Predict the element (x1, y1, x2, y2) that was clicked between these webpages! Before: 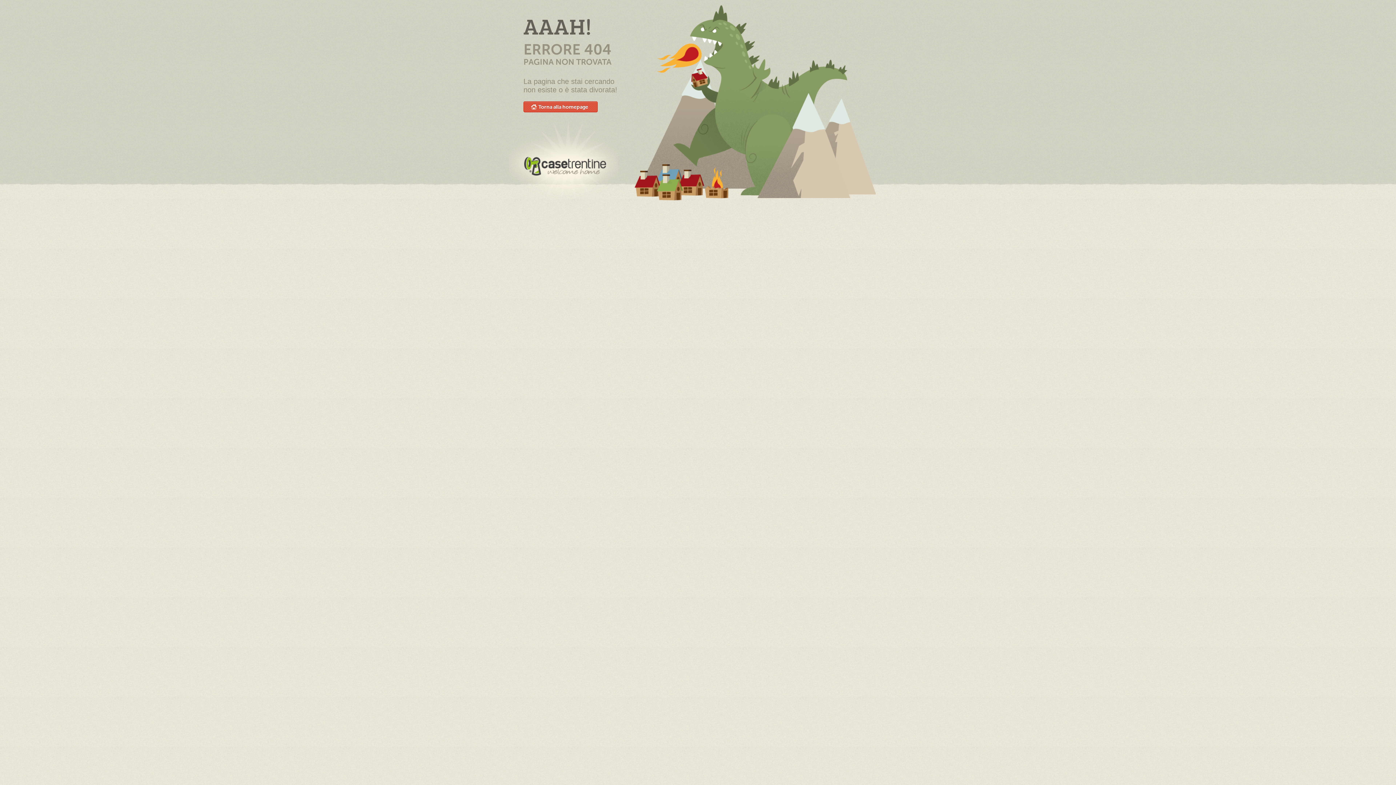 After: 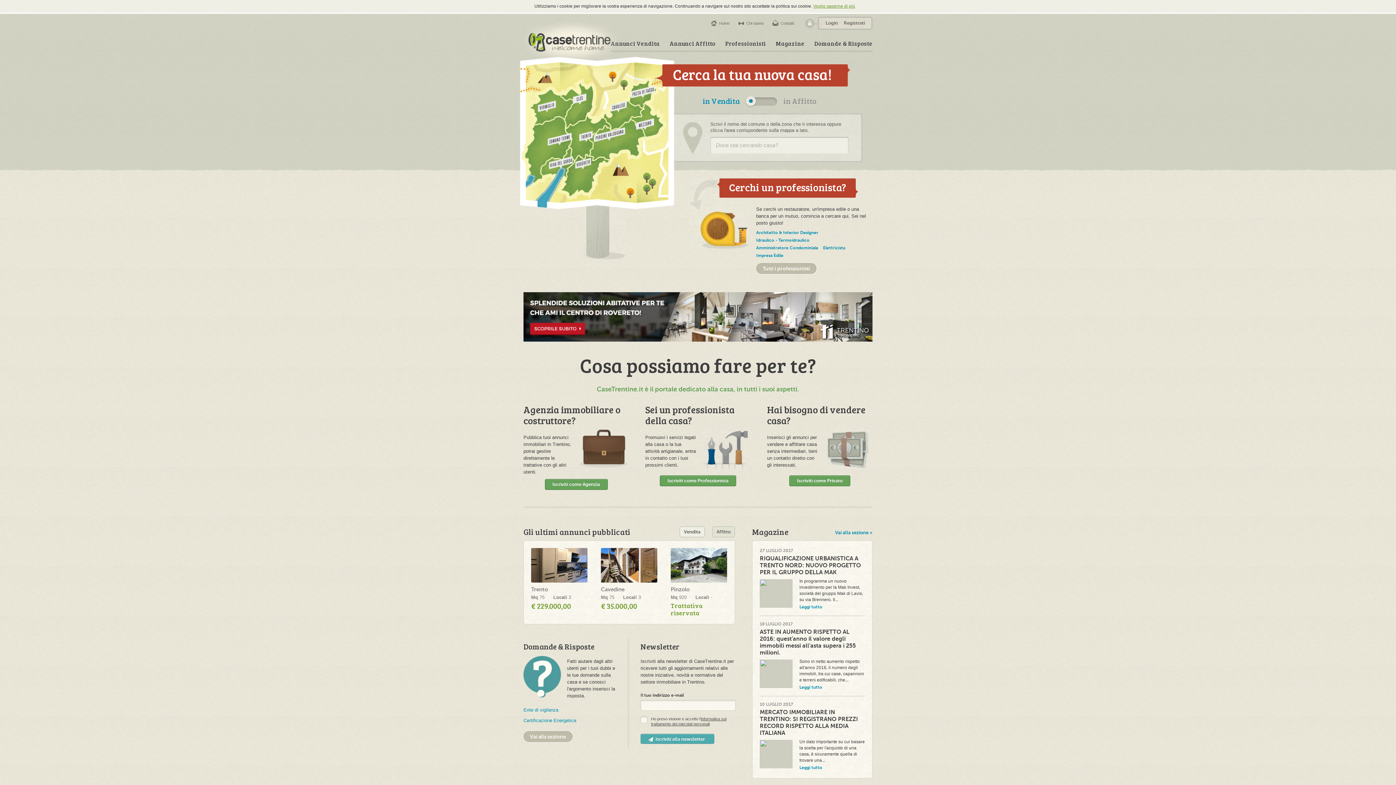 Action: label: Torna alla homepage bbox: (523, 101, 597, 112)